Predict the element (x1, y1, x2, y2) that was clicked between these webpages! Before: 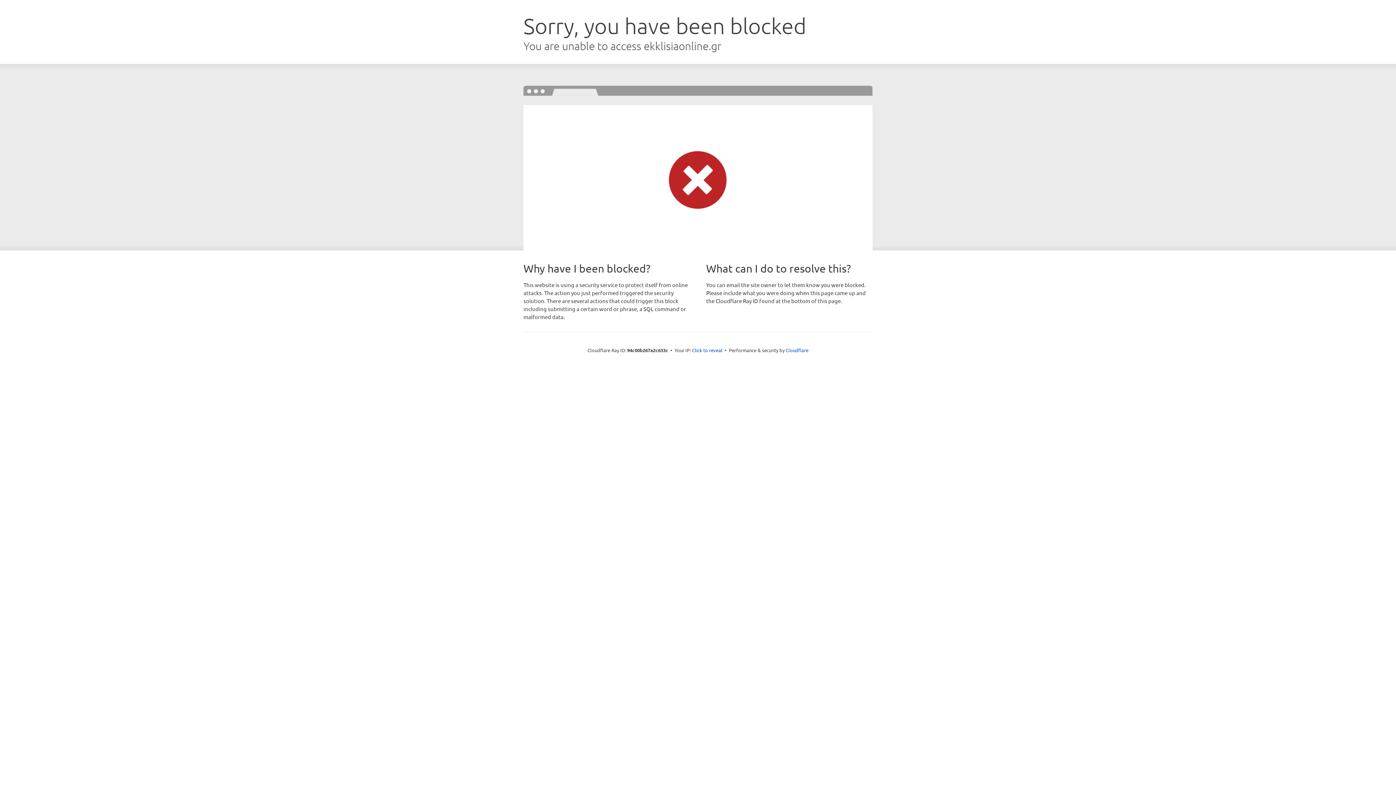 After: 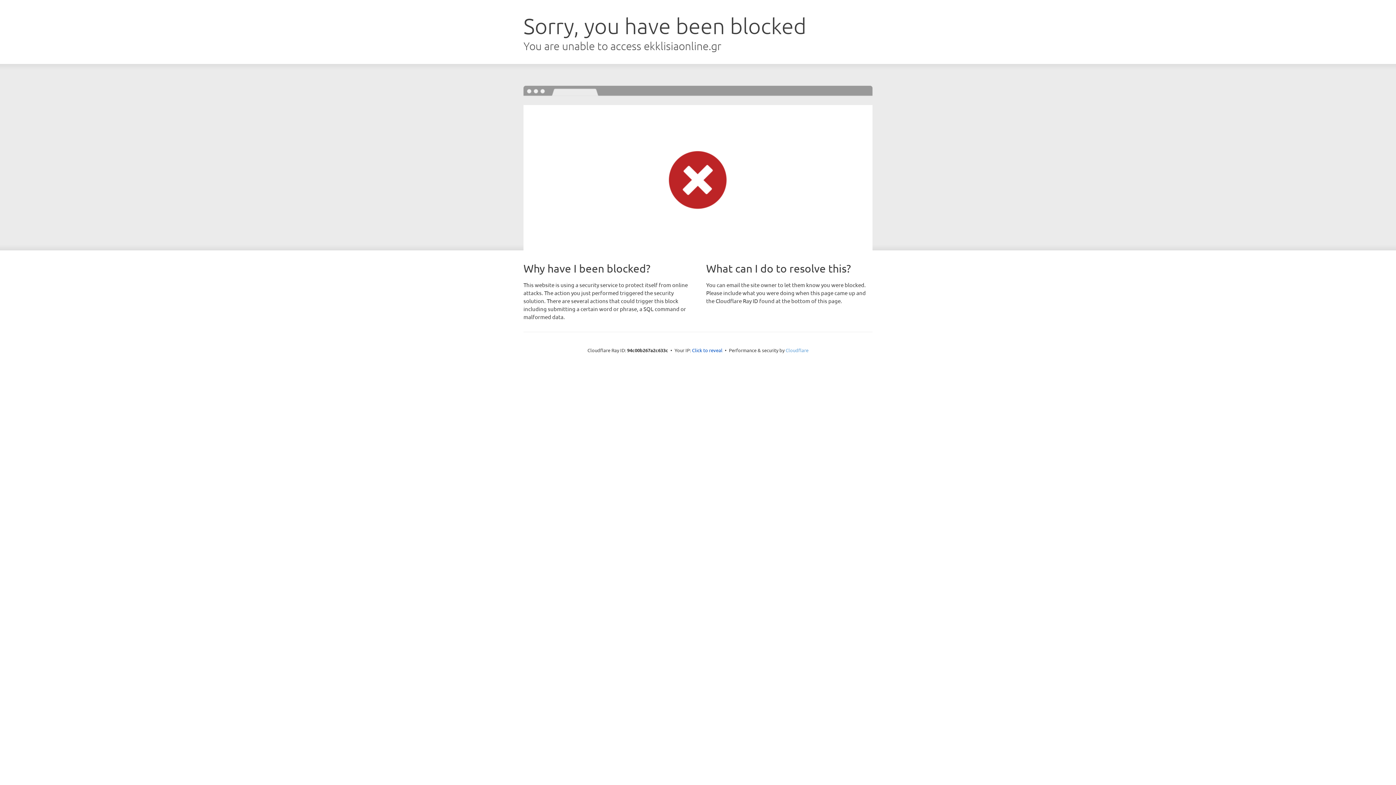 Action: label: Cloudflare bbox: (785, 347, 808, 353)